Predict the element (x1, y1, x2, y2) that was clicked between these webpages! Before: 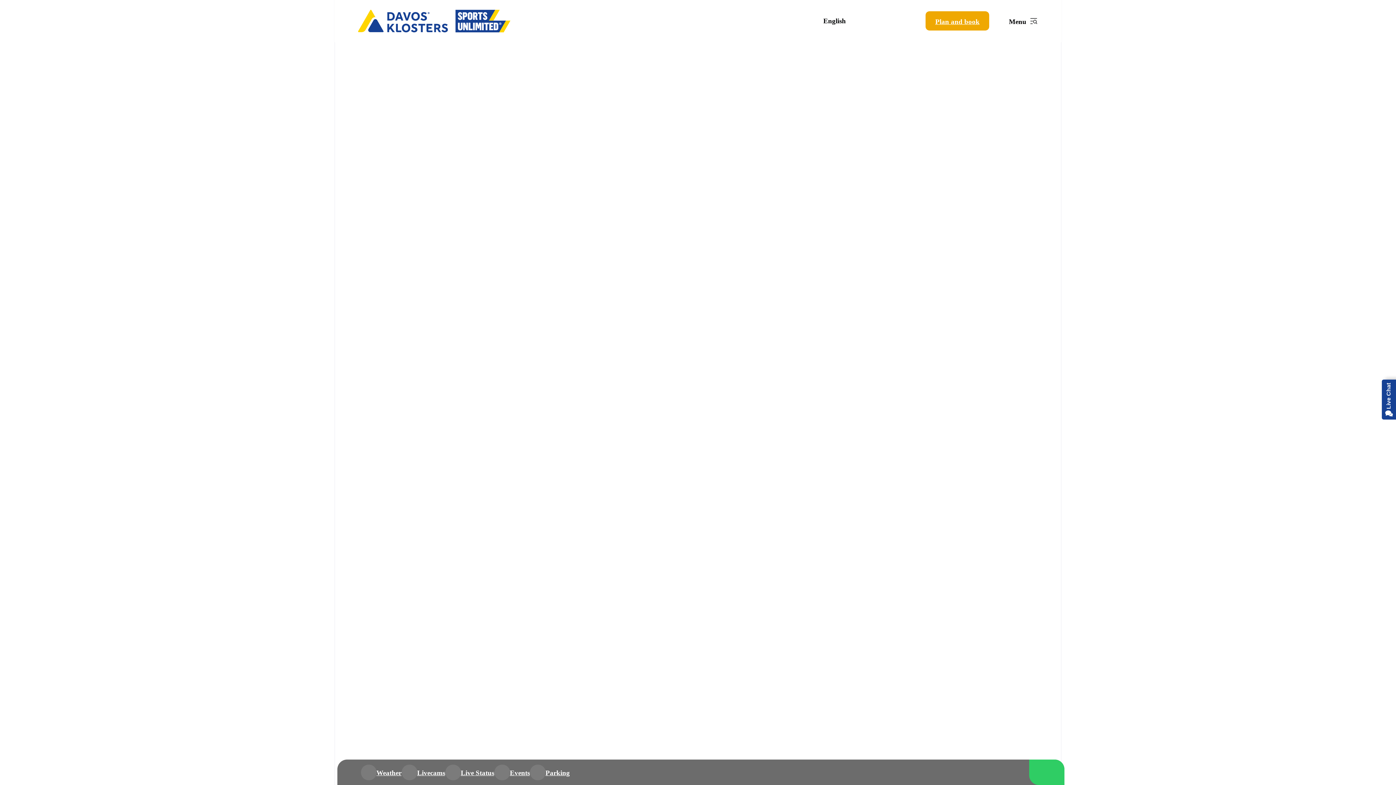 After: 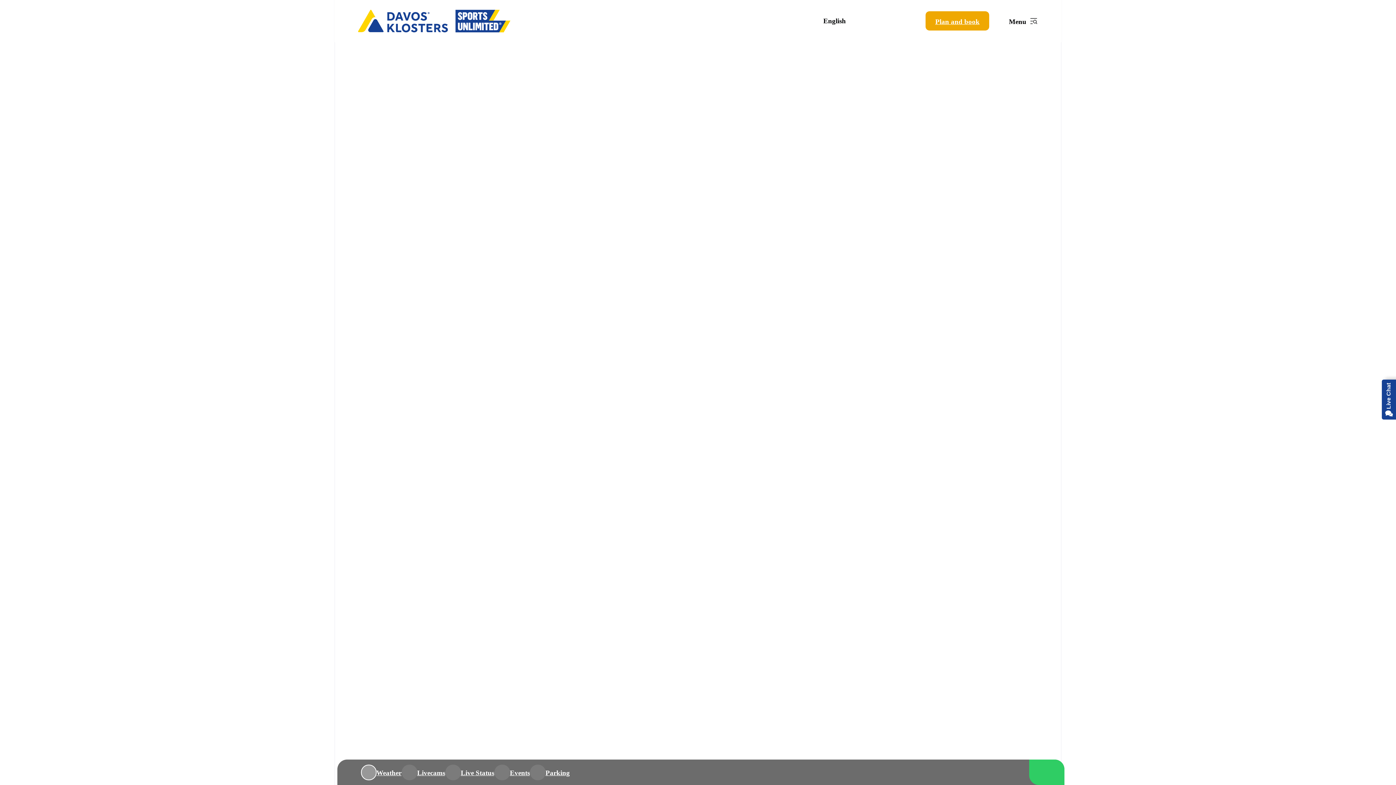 Action: bbox: (360, 764, 401, 780) label: link